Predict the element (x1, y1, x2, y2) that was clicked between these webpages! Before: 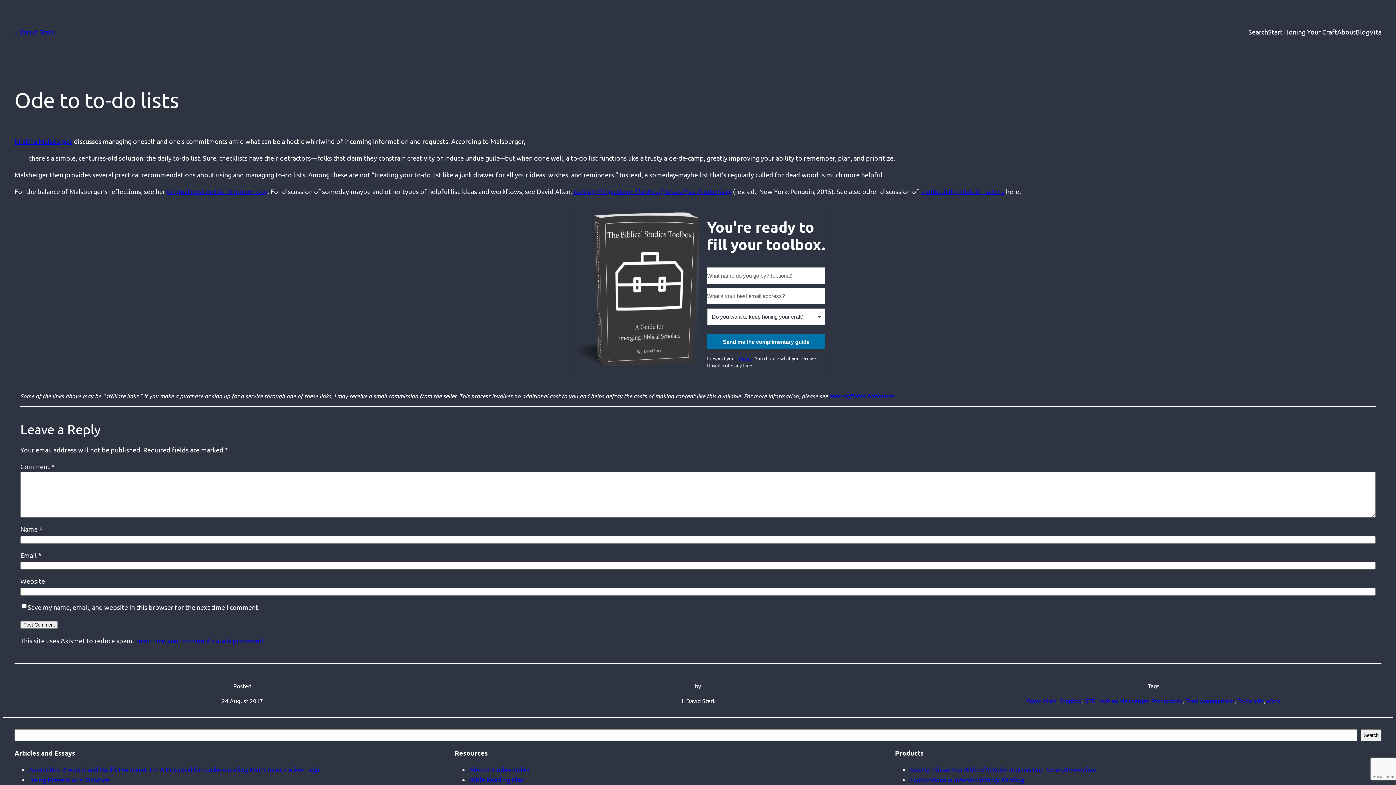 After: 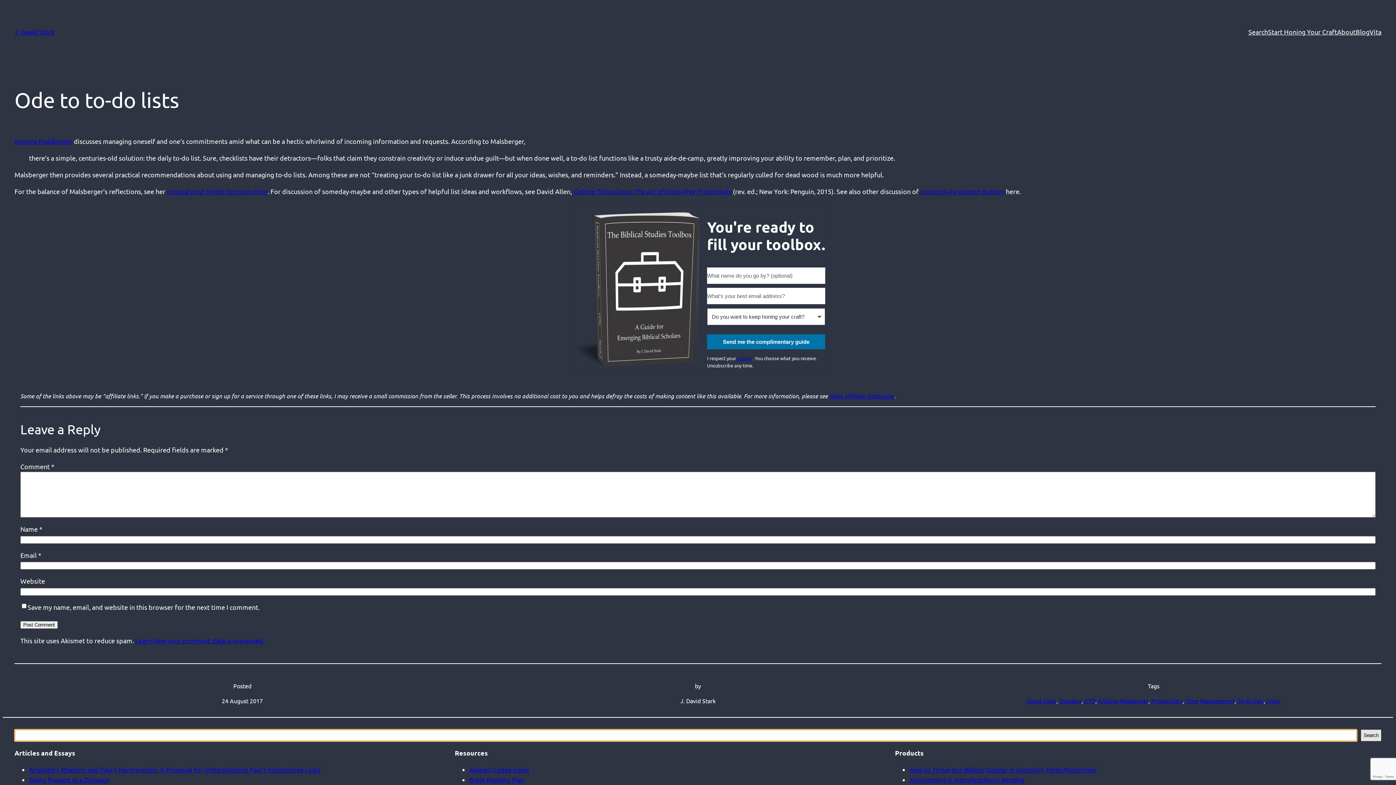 Action: label: Search bbox: (1361, 729, 1381, 741)